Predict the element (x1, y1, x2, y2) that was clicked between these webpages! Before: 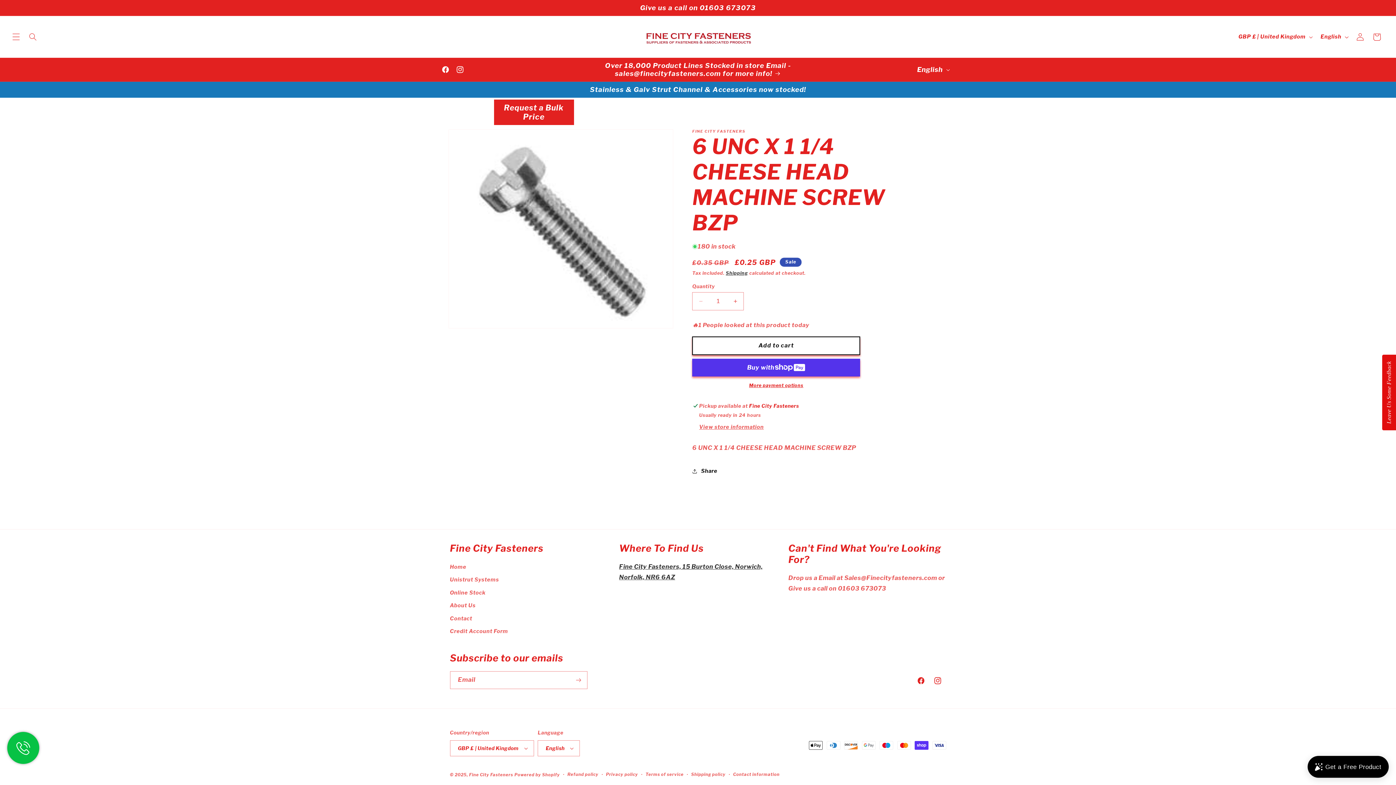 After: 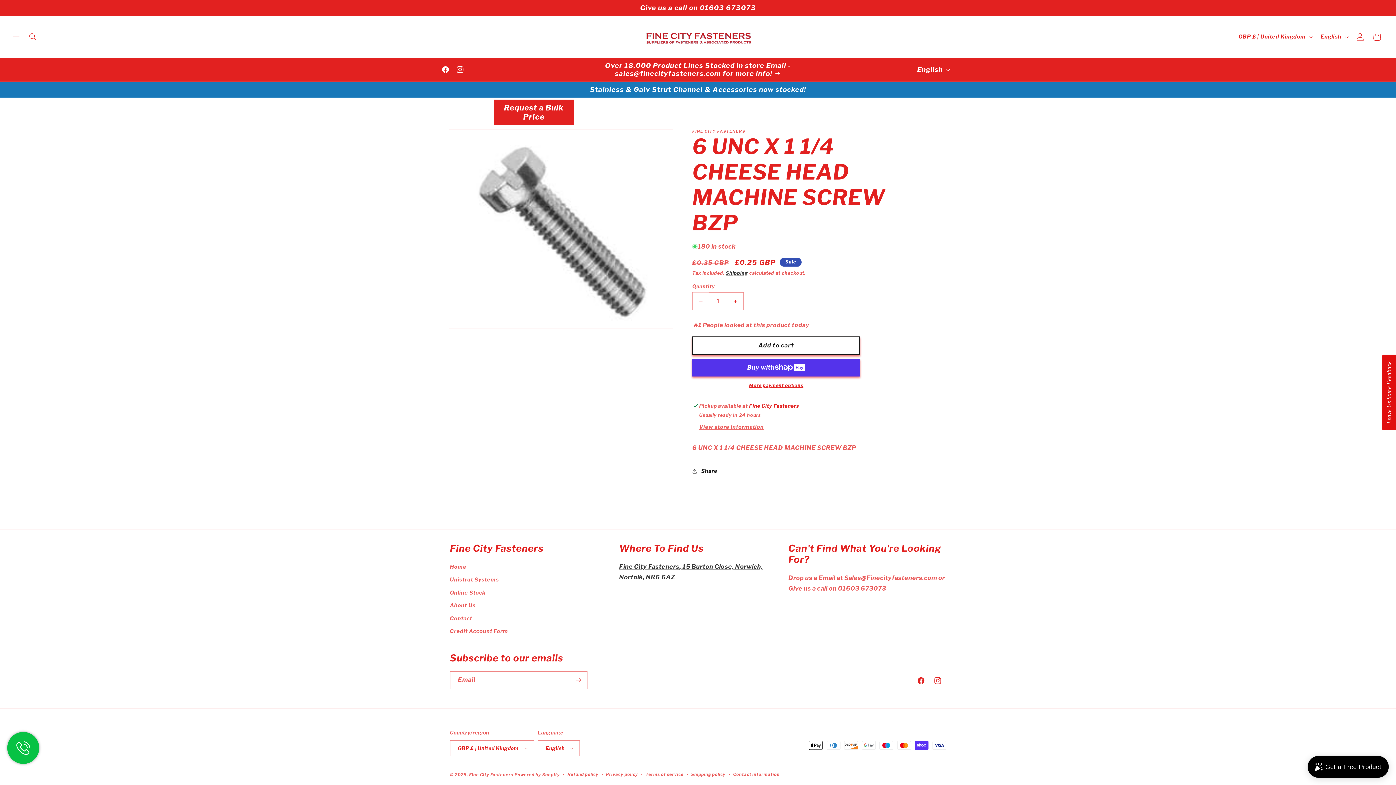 Action: label: Decrease quantity for 6 UNC X 1 1/4 CHEESE HEAD MACHINE SCREW BZP bbox: (692, 292, 709, 310)